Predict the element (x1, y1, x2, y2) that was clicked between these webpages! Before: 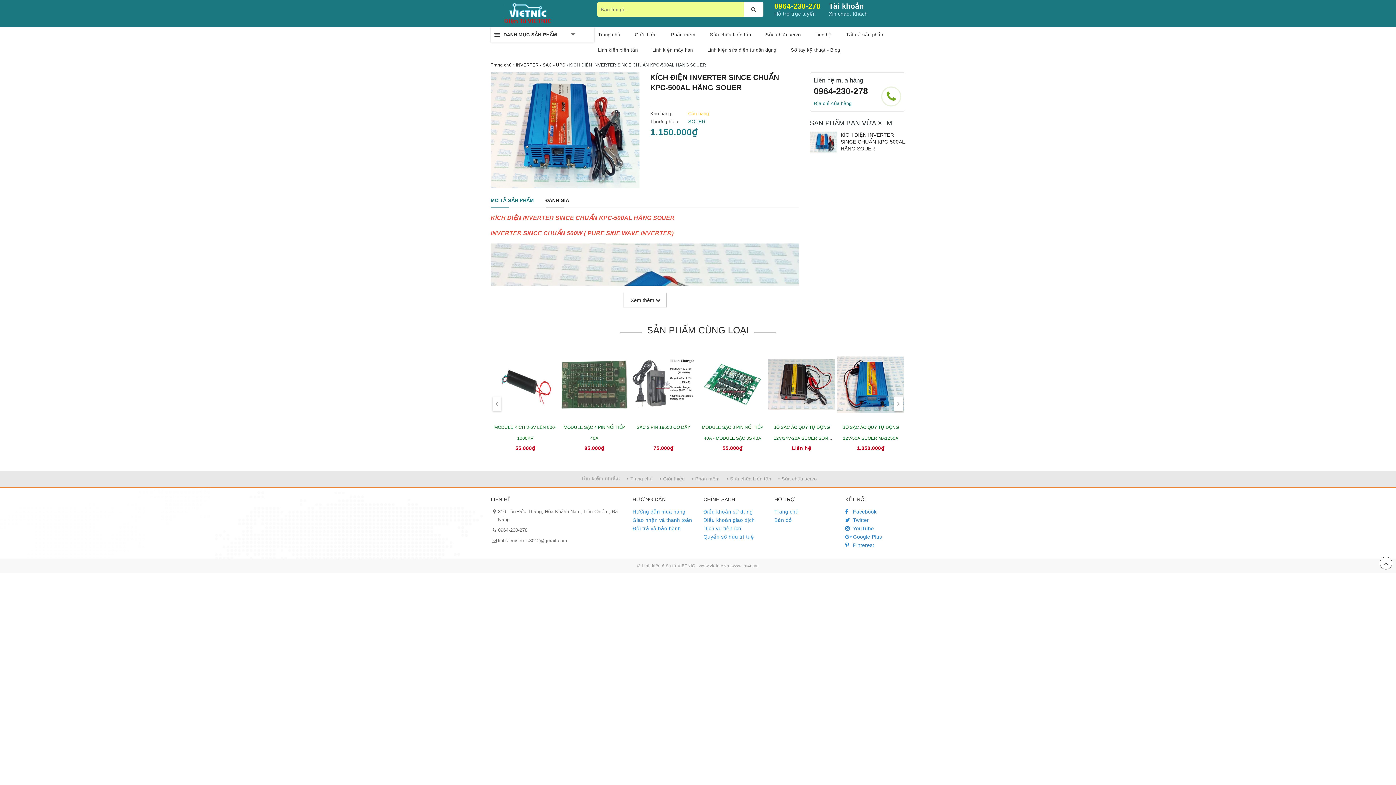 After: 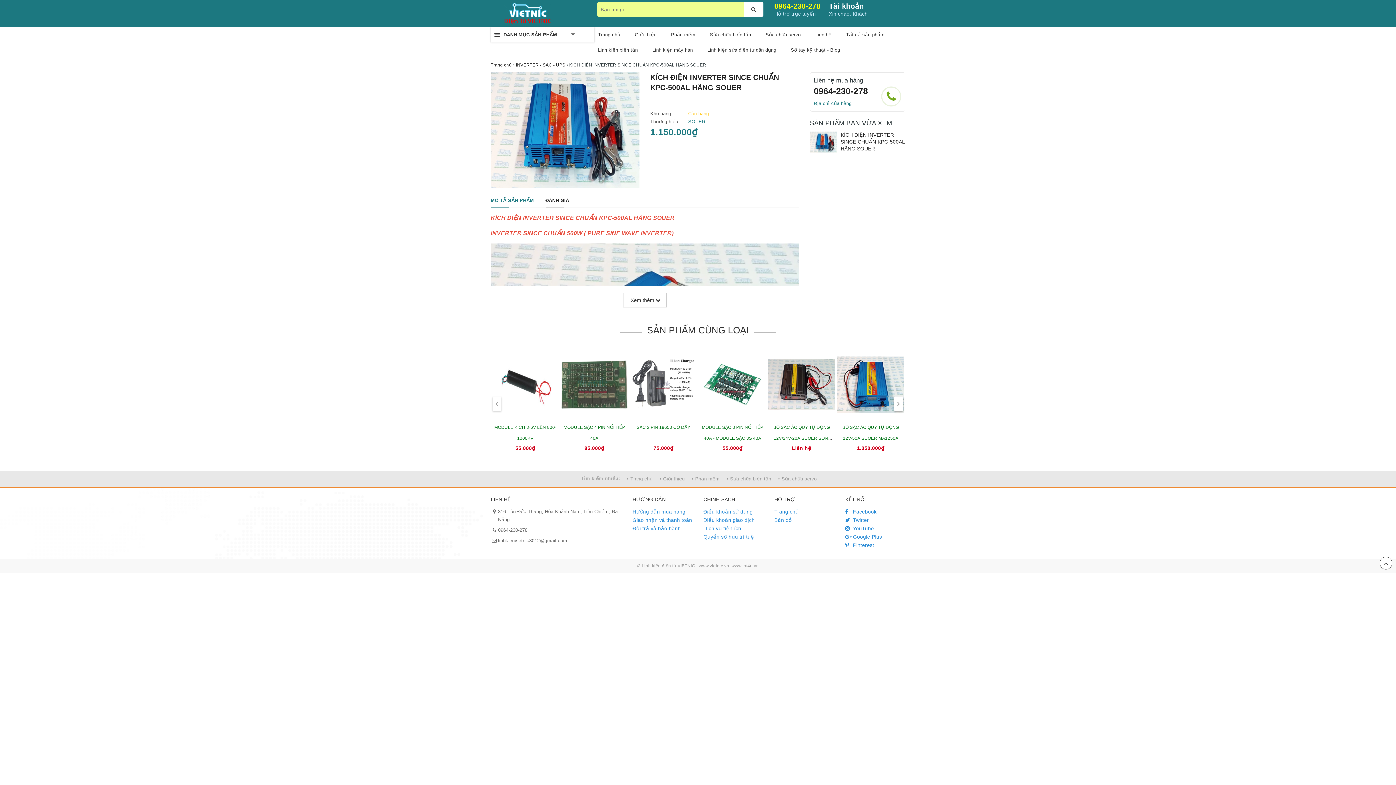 Action: bbox: (810, 131, 837, 153)